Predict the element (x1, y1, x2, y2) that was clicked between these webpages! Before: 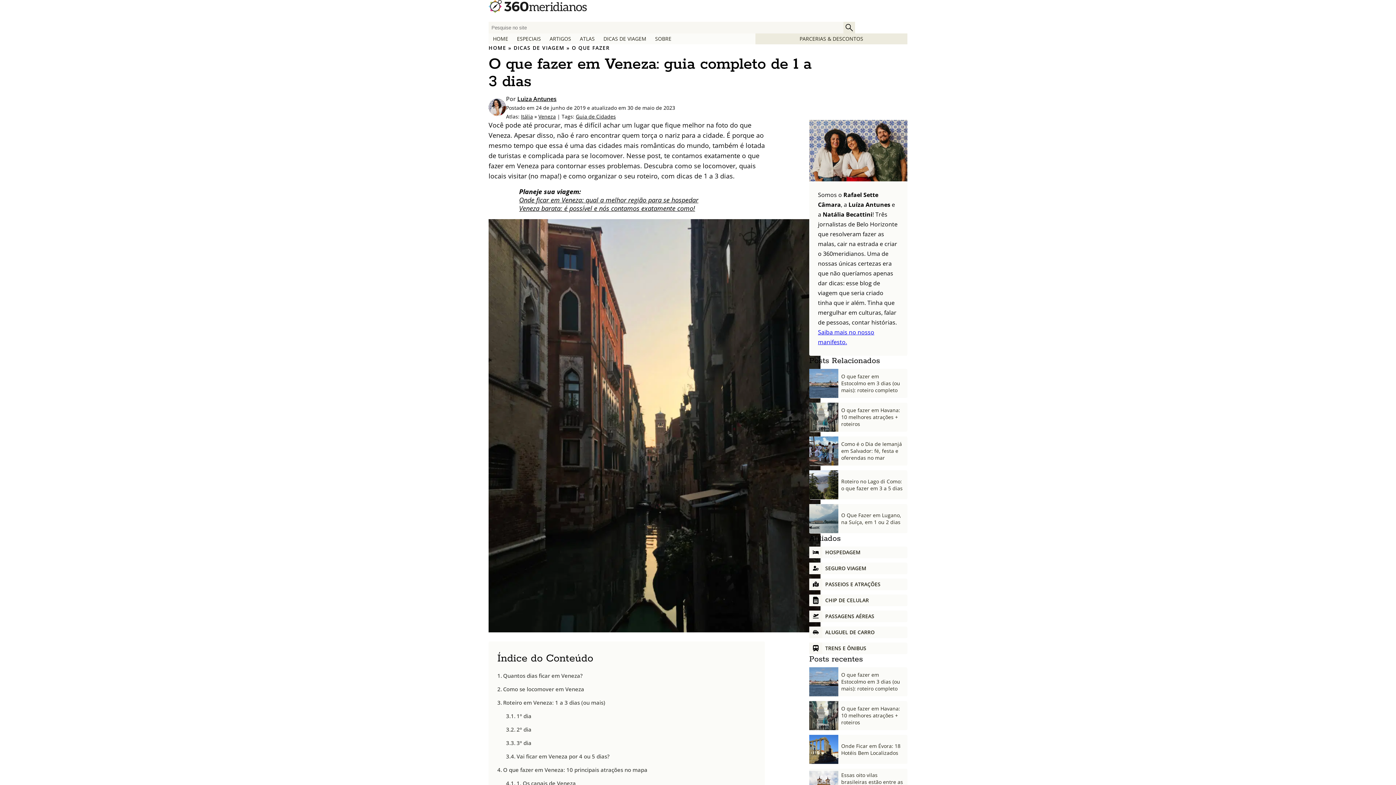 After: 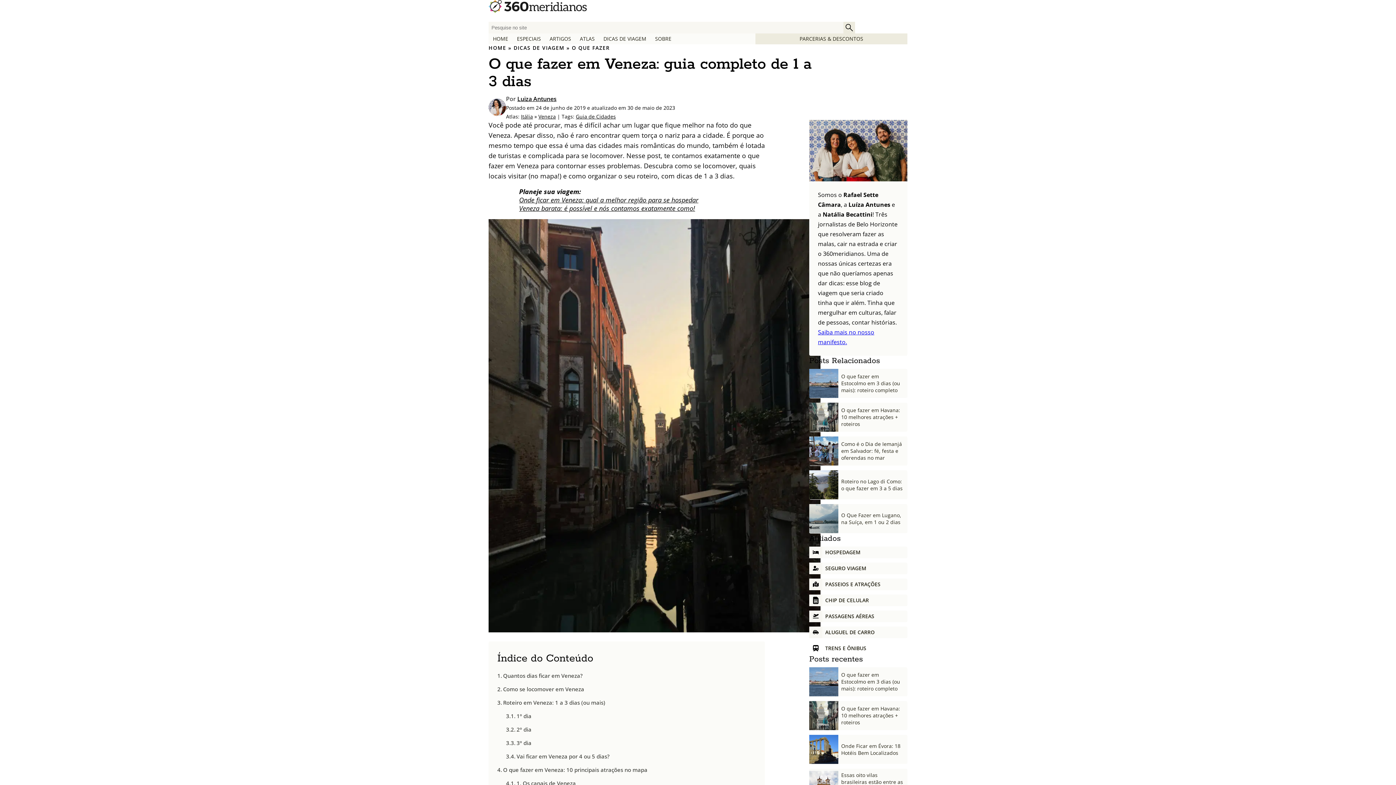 Action: label: TRENS E ÔNIBUS bbox: (809, 642, 907, 654)